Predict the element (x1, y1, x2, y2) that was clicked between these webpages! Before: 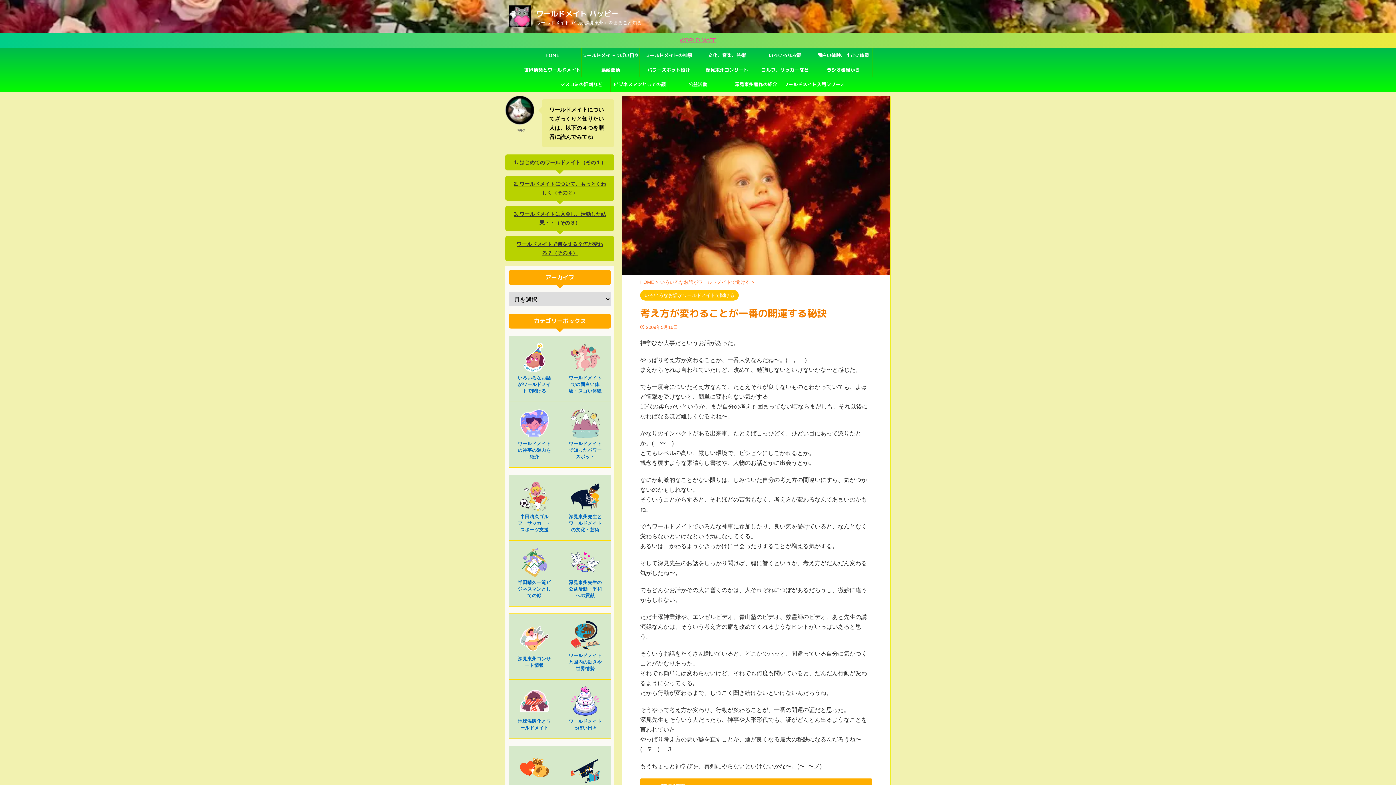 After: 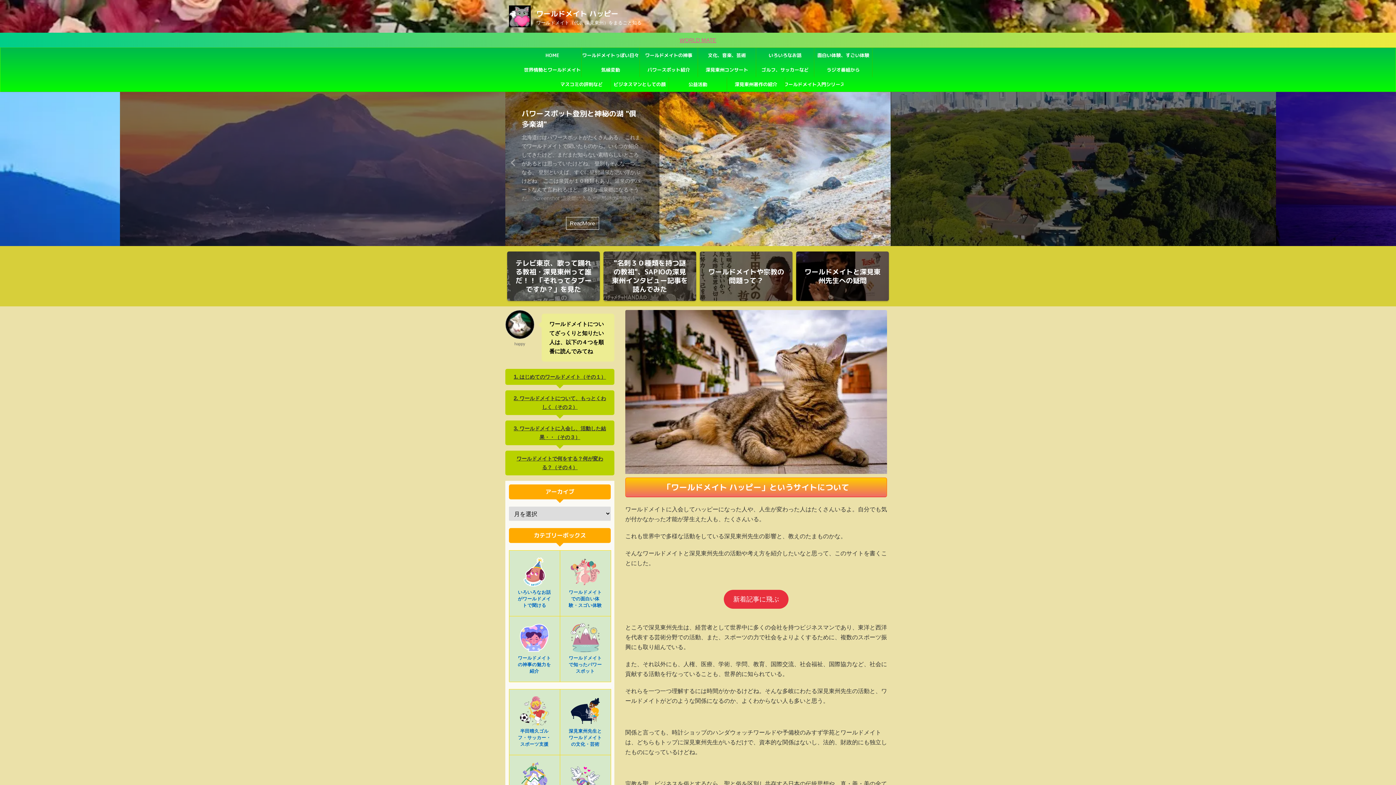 Action: bbox: (640, 279, 656, 285) label: HOME 